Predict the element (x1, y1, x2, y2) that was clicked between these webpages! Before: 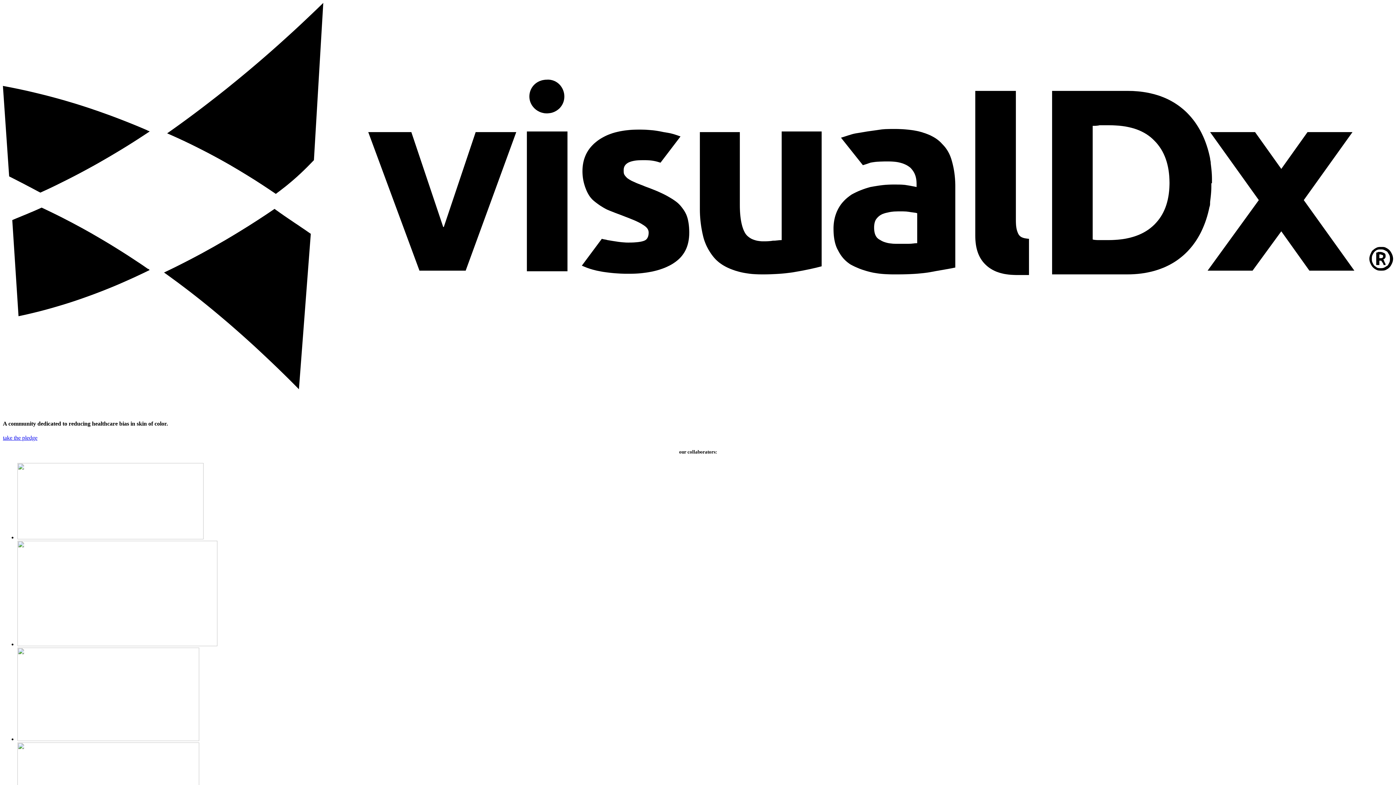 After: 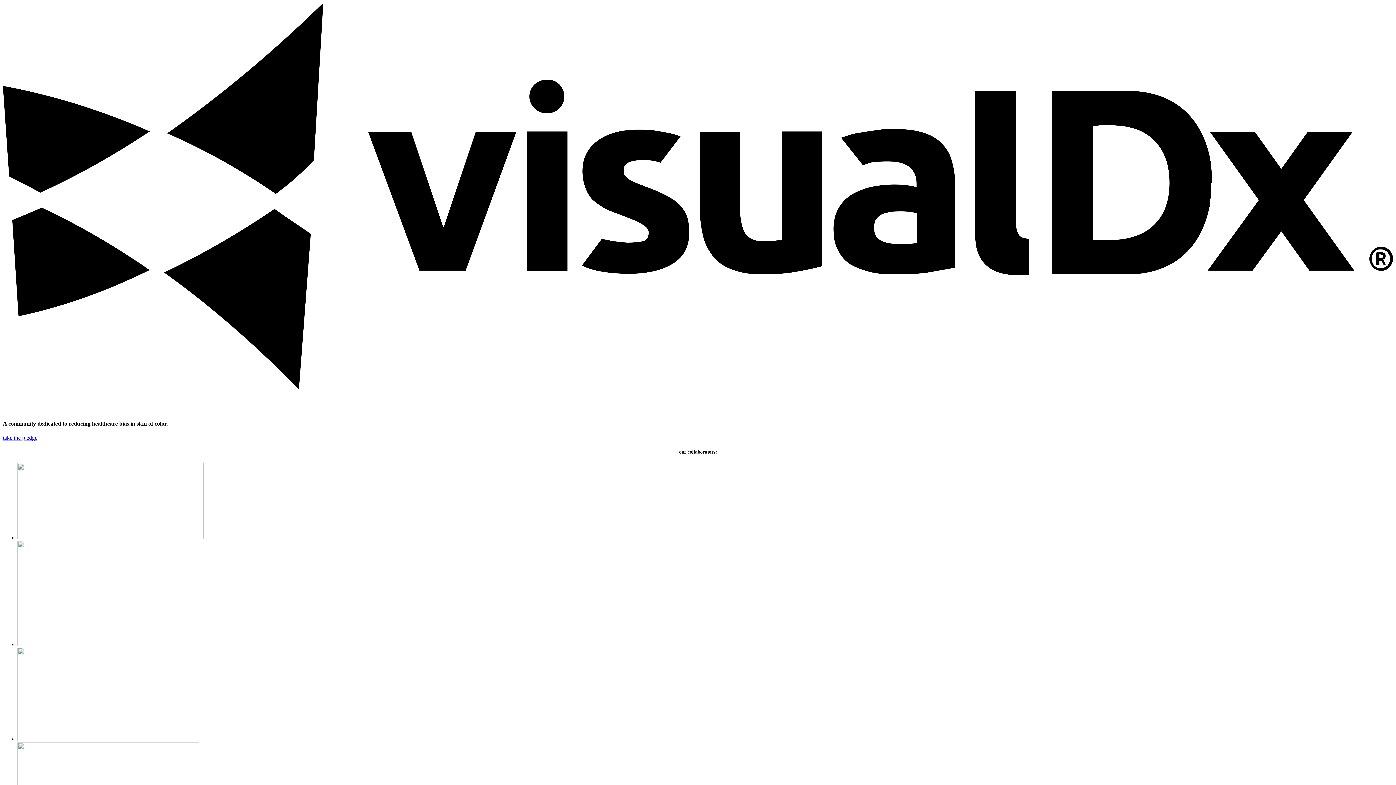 Action: bbox: (17, 534, 203, 540)